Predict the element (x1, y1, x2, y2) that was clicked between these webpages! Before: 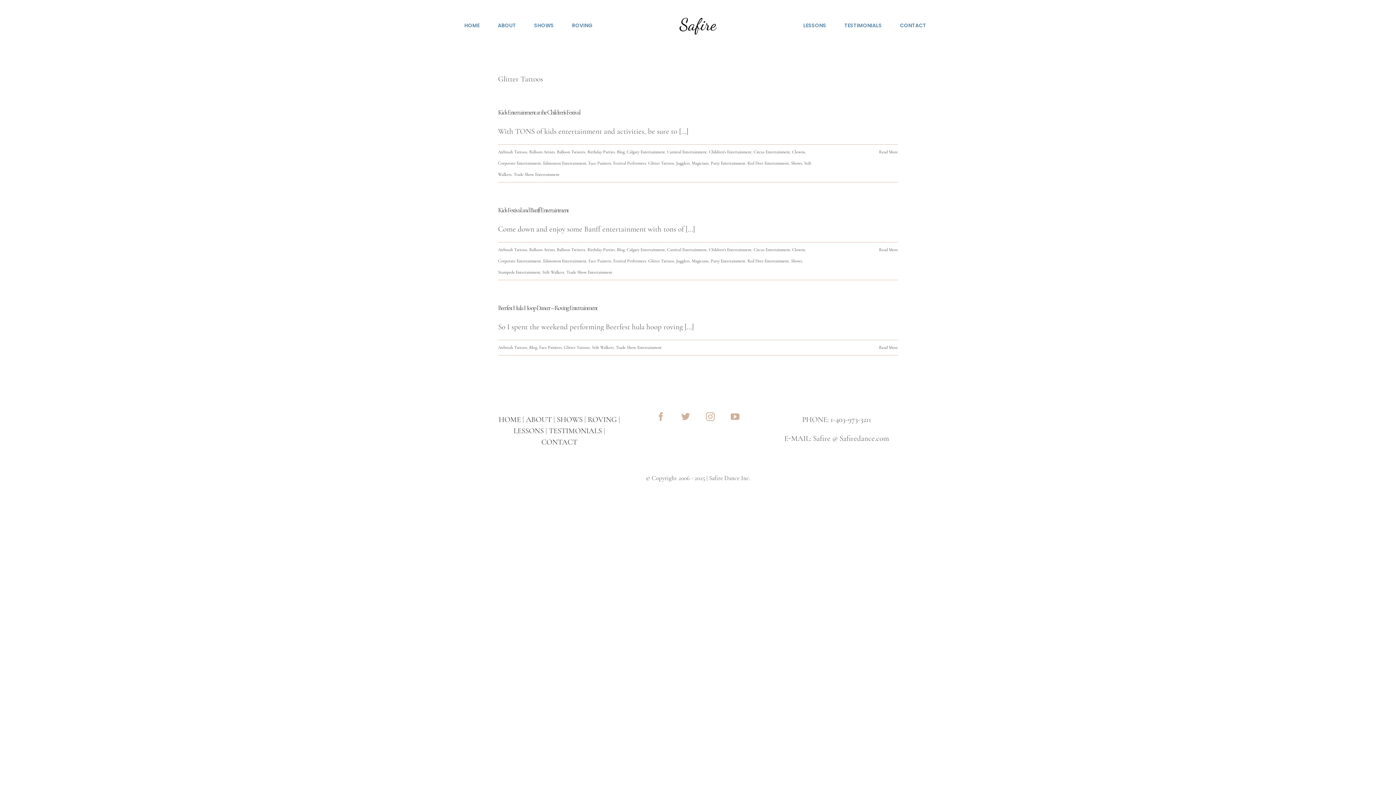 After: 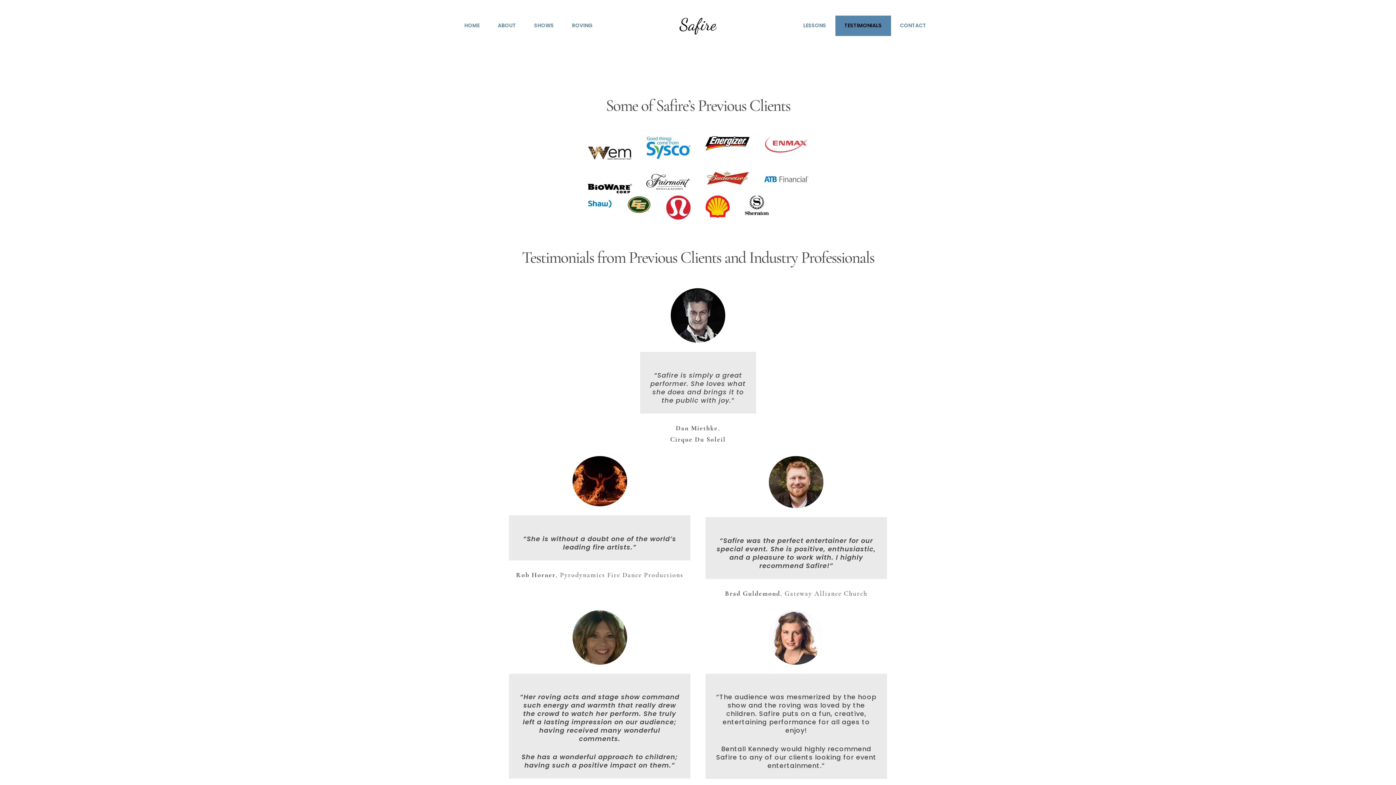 Action: label: TESTIMONIALS bbox: (548, 426, 602, 435)